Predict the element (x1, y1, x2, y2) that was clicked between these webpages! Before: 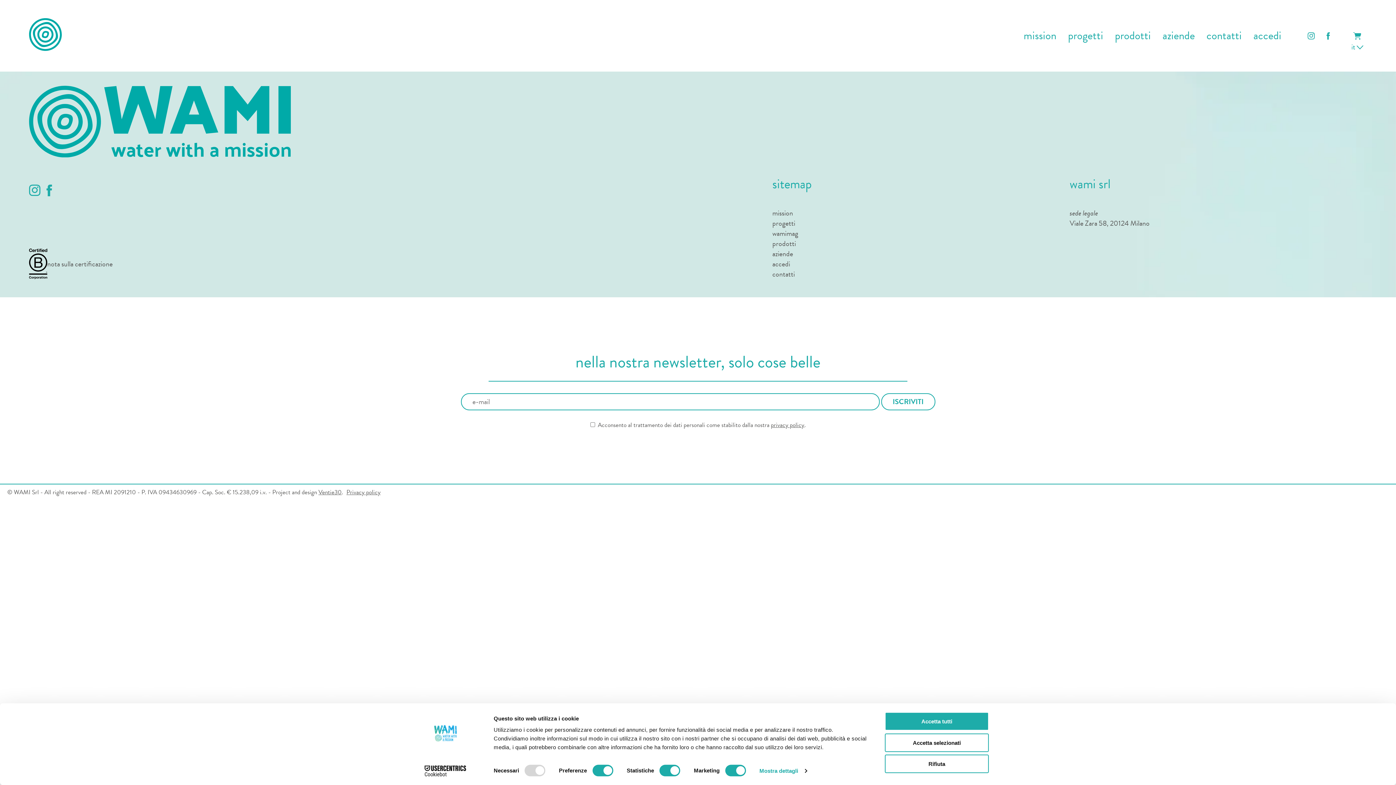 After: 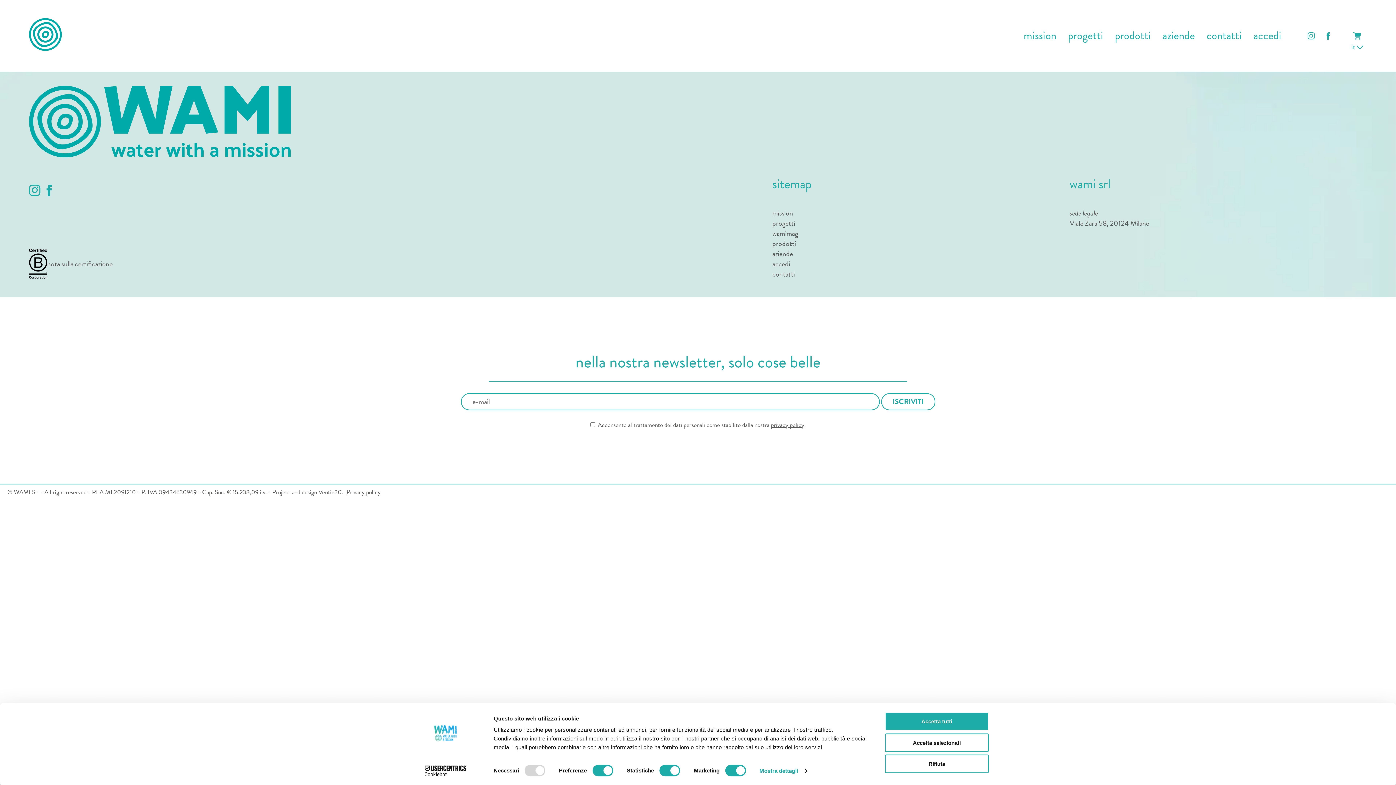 Action: bbox: (46, 184, 51, 199)